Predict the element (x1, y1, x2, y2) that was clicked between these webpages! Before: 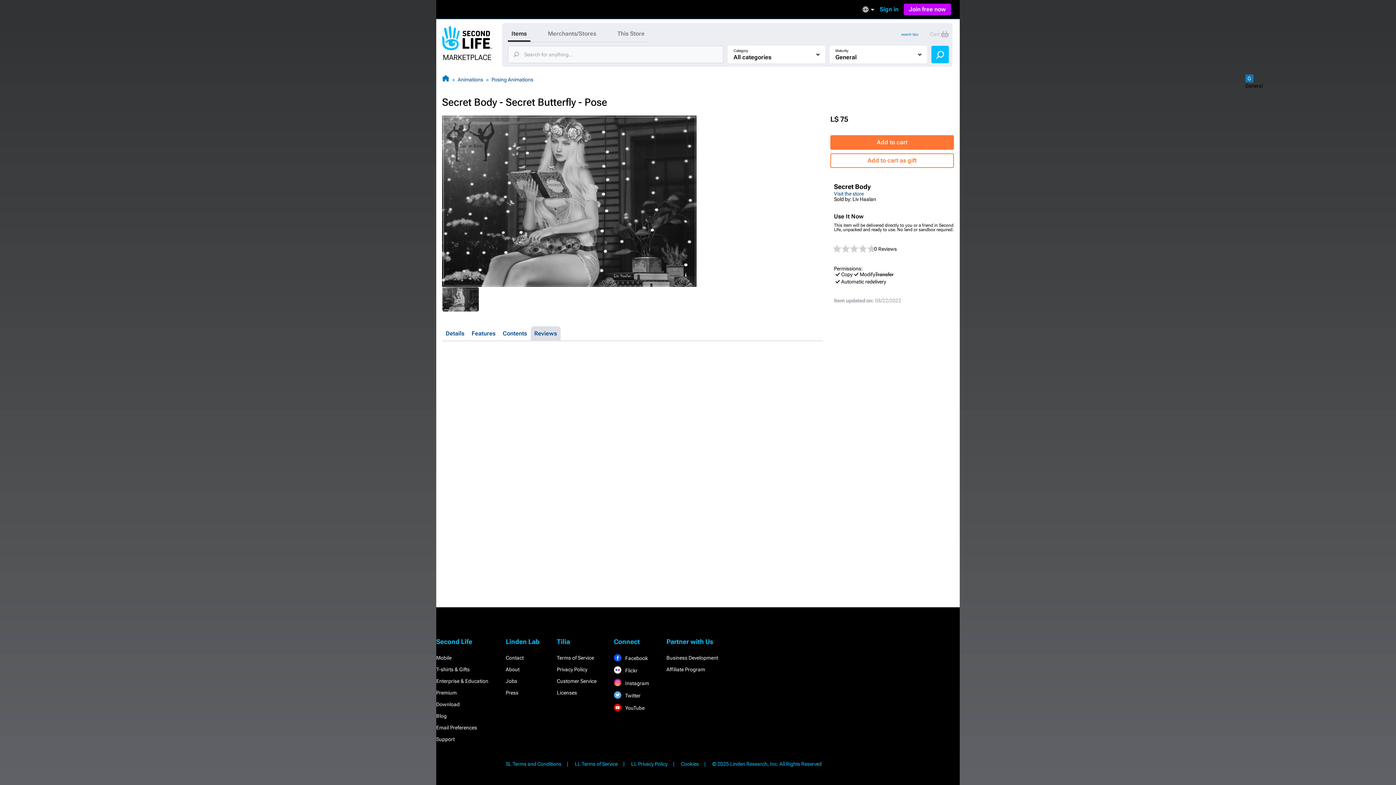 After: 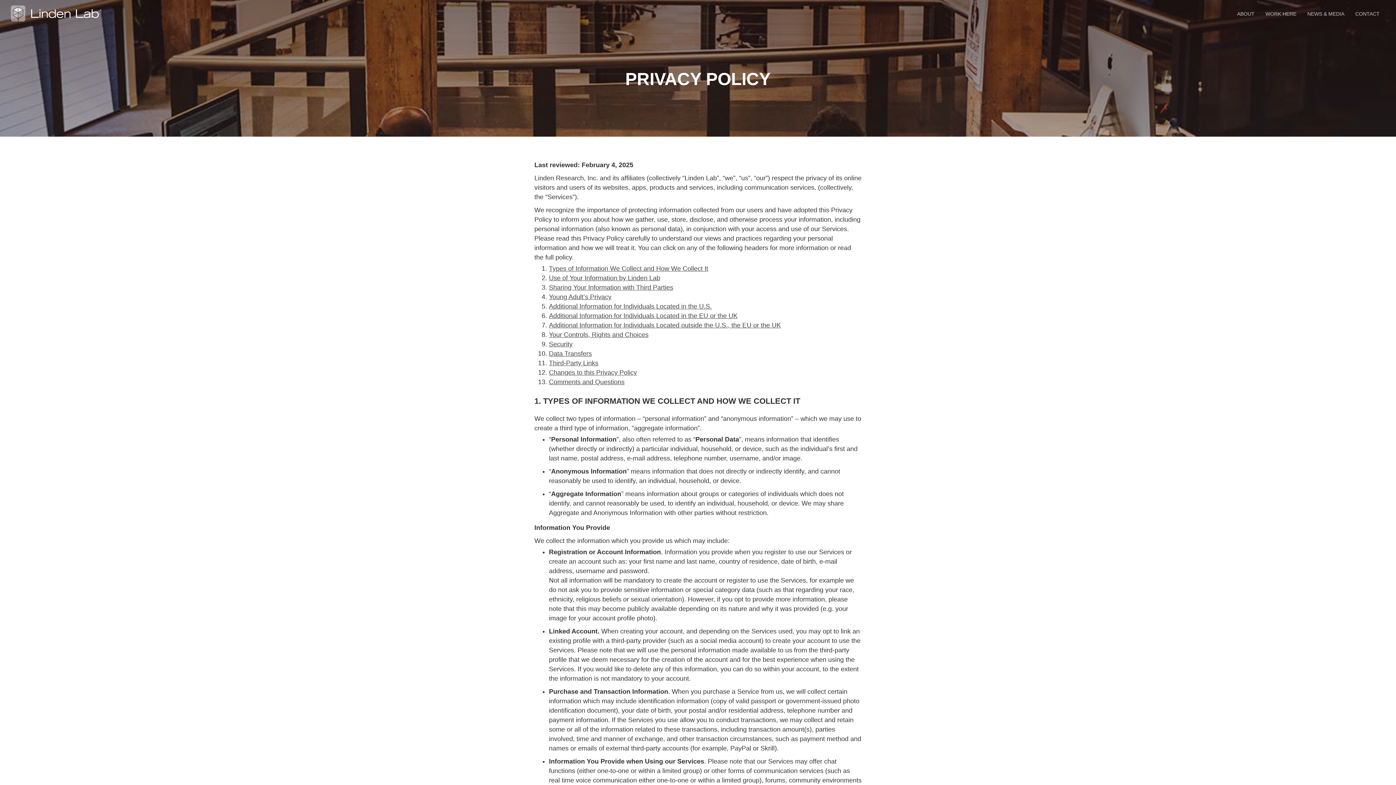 Action: bbox: (631, 761, 680, 767) label: LL Privacy Policy